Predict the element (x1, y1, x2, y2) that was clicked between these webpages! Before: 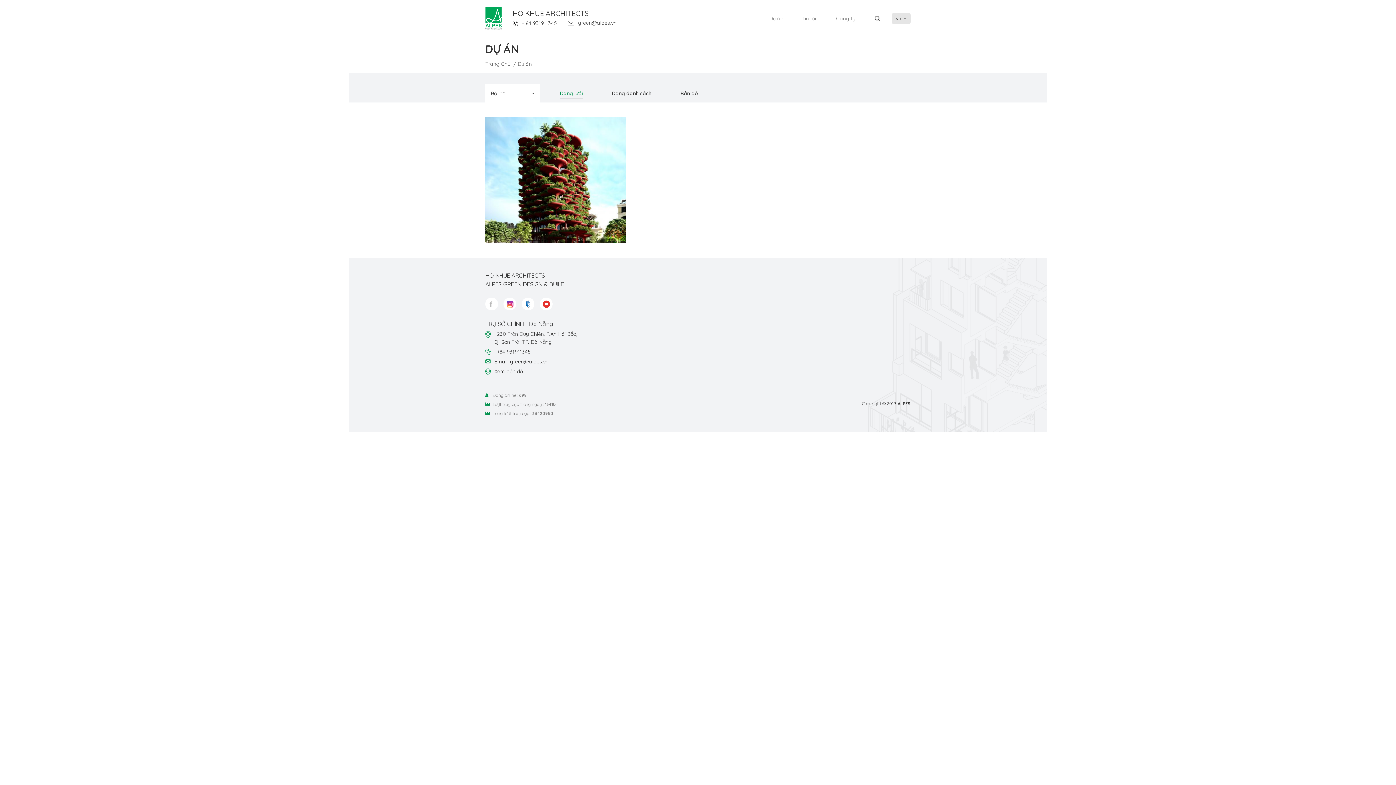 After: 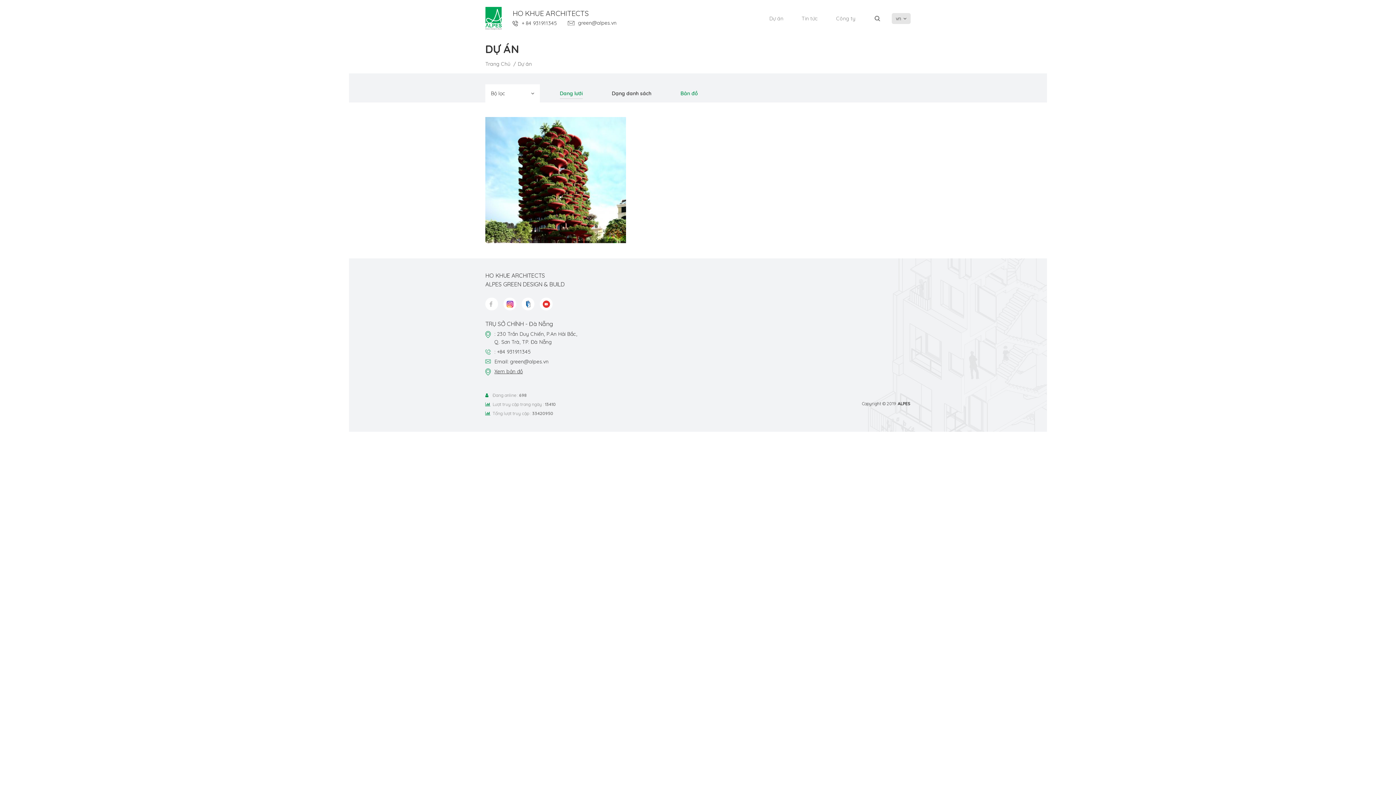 Action: label: Bản đồ bbox: (666, 84, 712, 102)